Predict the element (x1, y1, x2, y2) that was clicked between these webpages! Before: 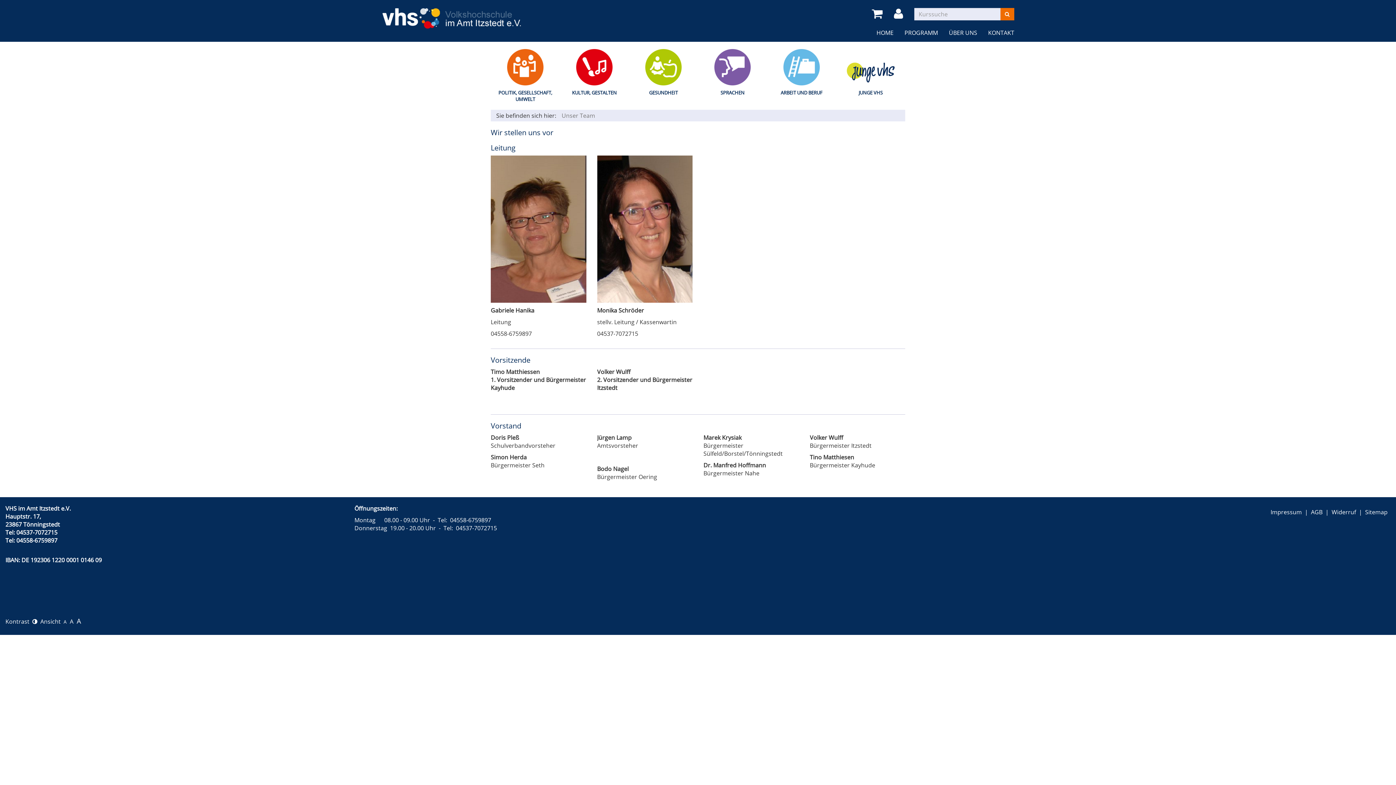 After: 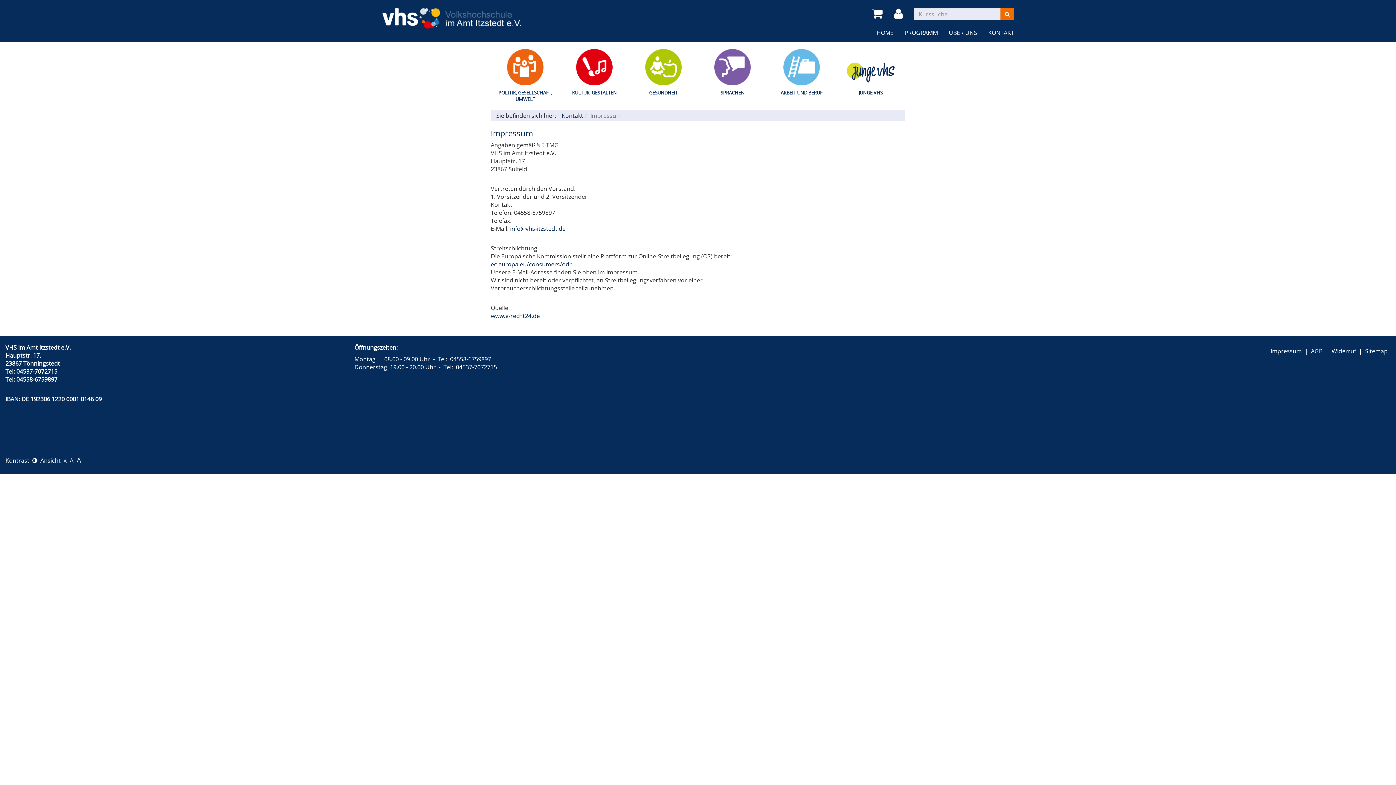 Action: label: Impressum bbox: (1270, 508, 1302, 516)